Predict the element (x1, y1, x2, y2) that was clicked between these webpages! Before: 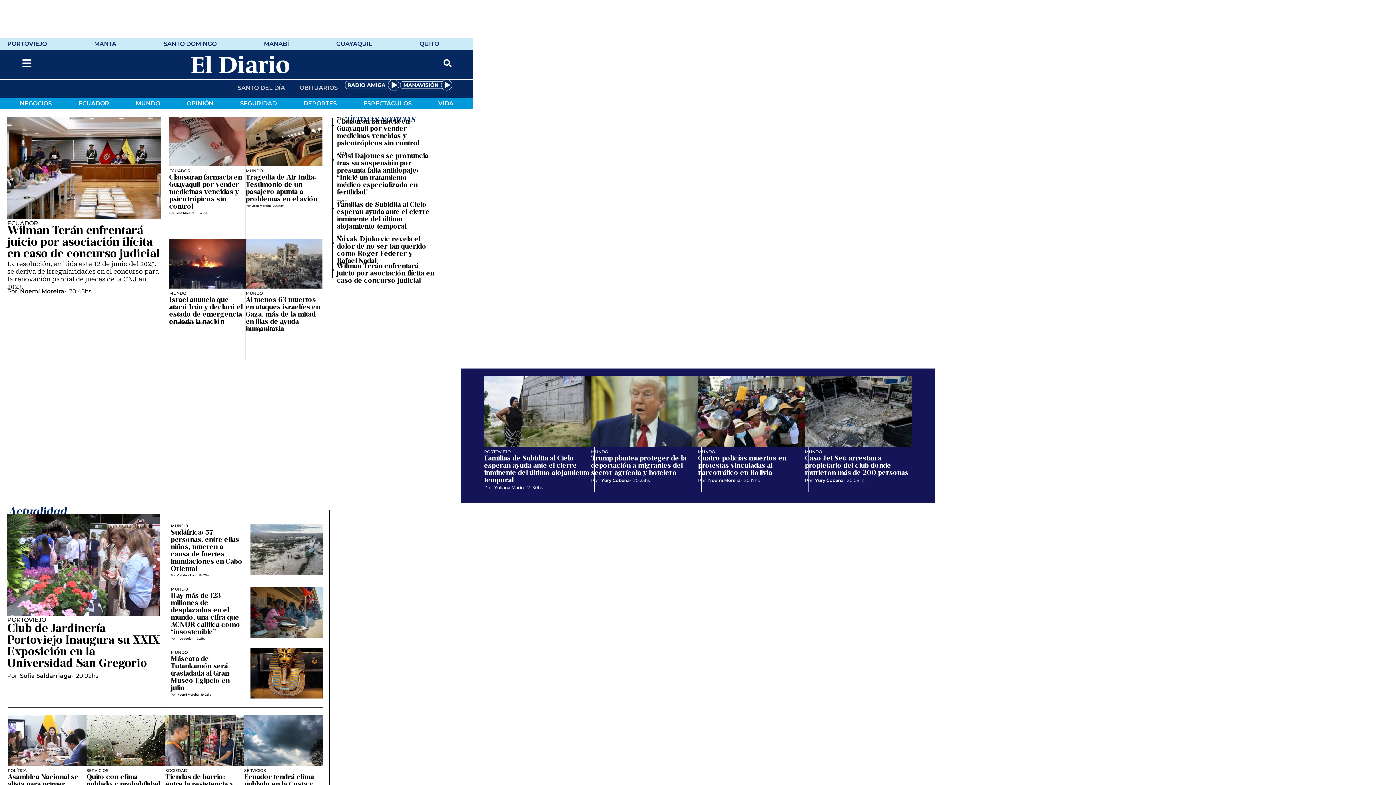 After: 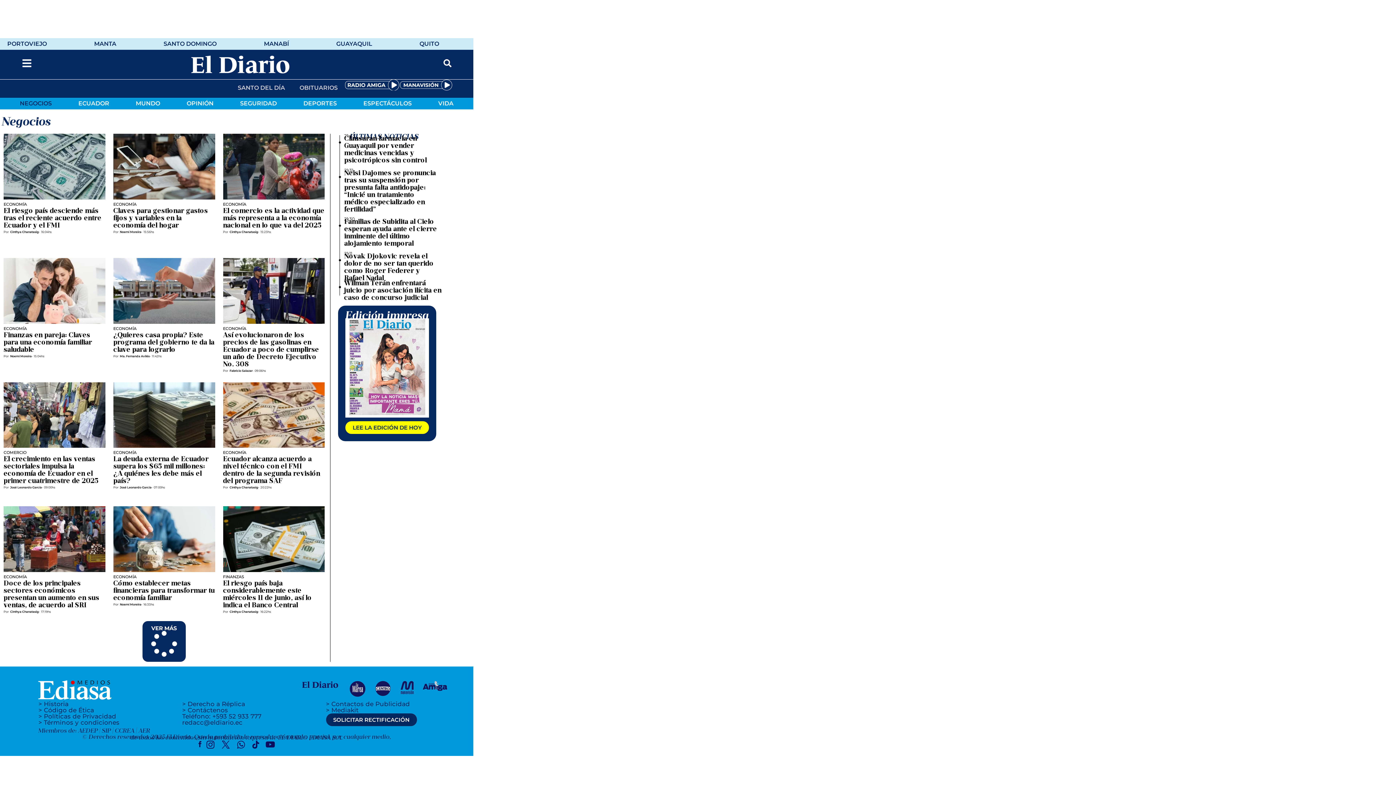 Action: label: NEGOCIOS bbox: (7, 97, 64, 109)